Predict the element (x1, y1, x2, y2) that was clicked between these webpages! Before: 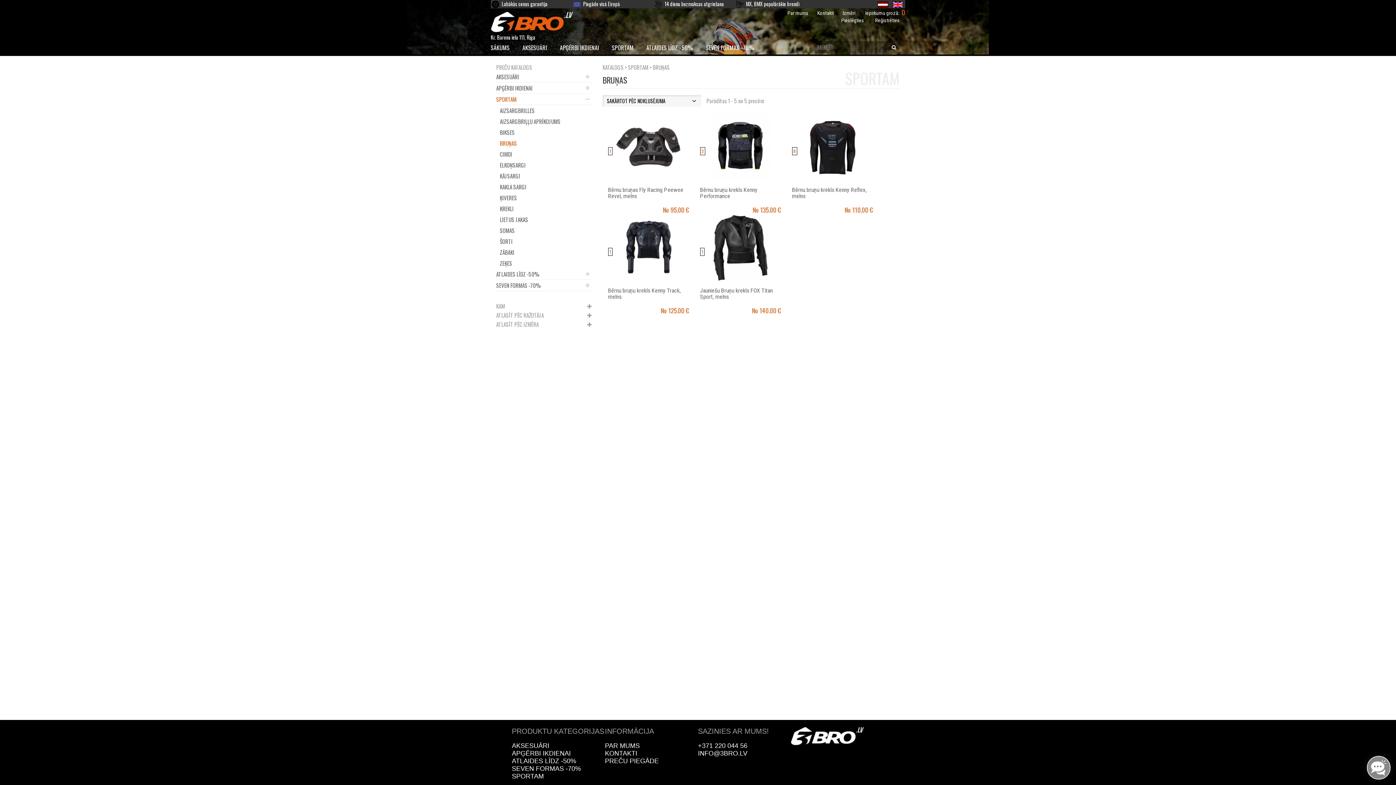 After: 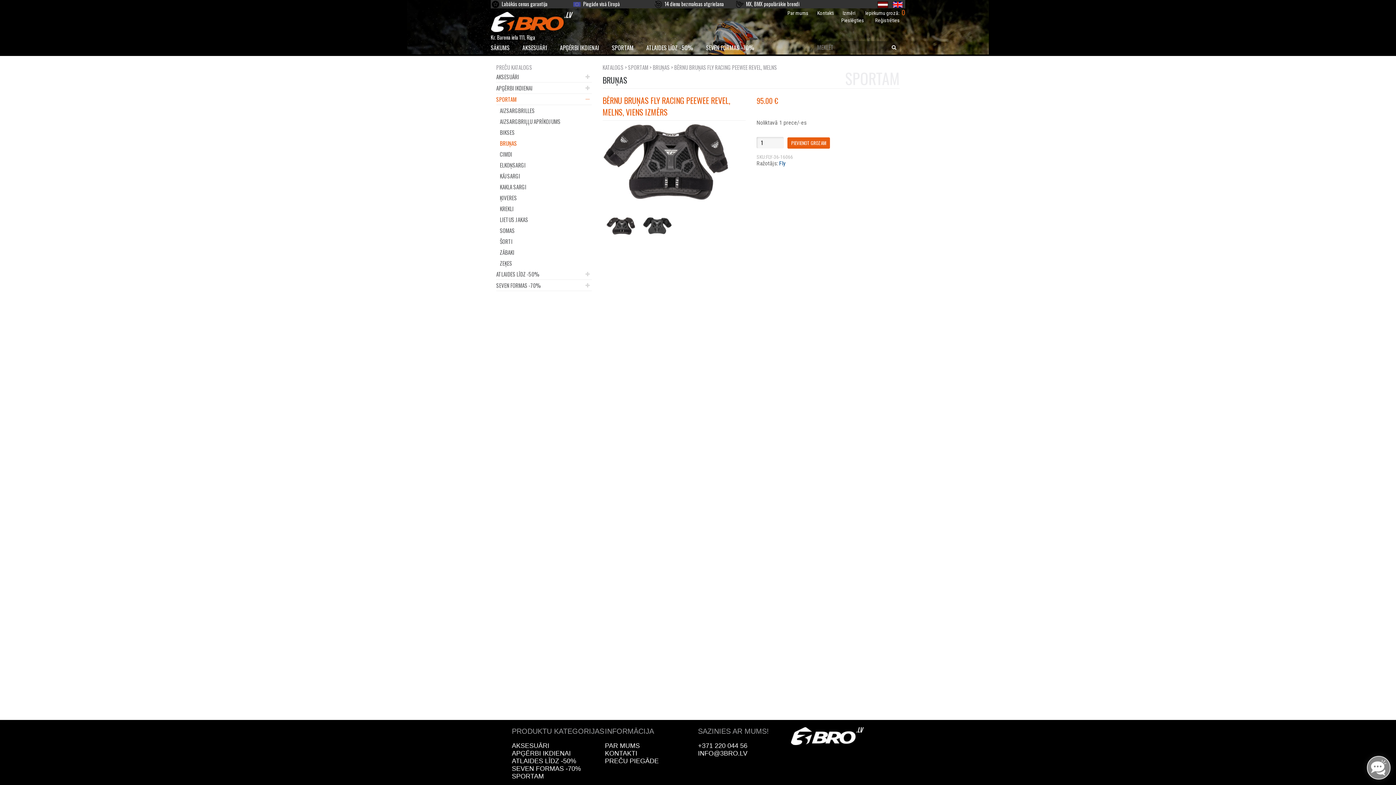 Action: label: 1
Bērnu bruņas Fly Racing Peewee Revel, melns
No 95.00 bbox: (608, 113, 689, 214)